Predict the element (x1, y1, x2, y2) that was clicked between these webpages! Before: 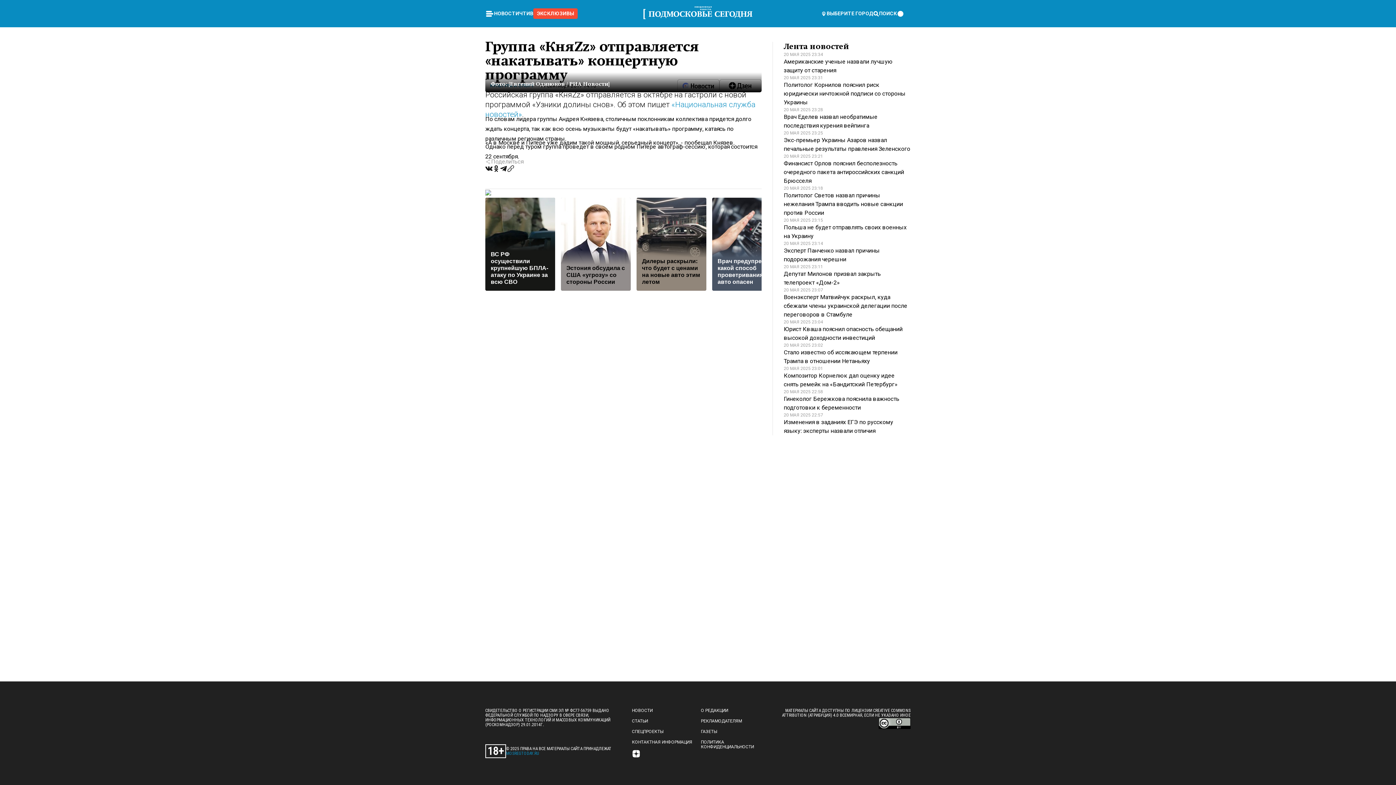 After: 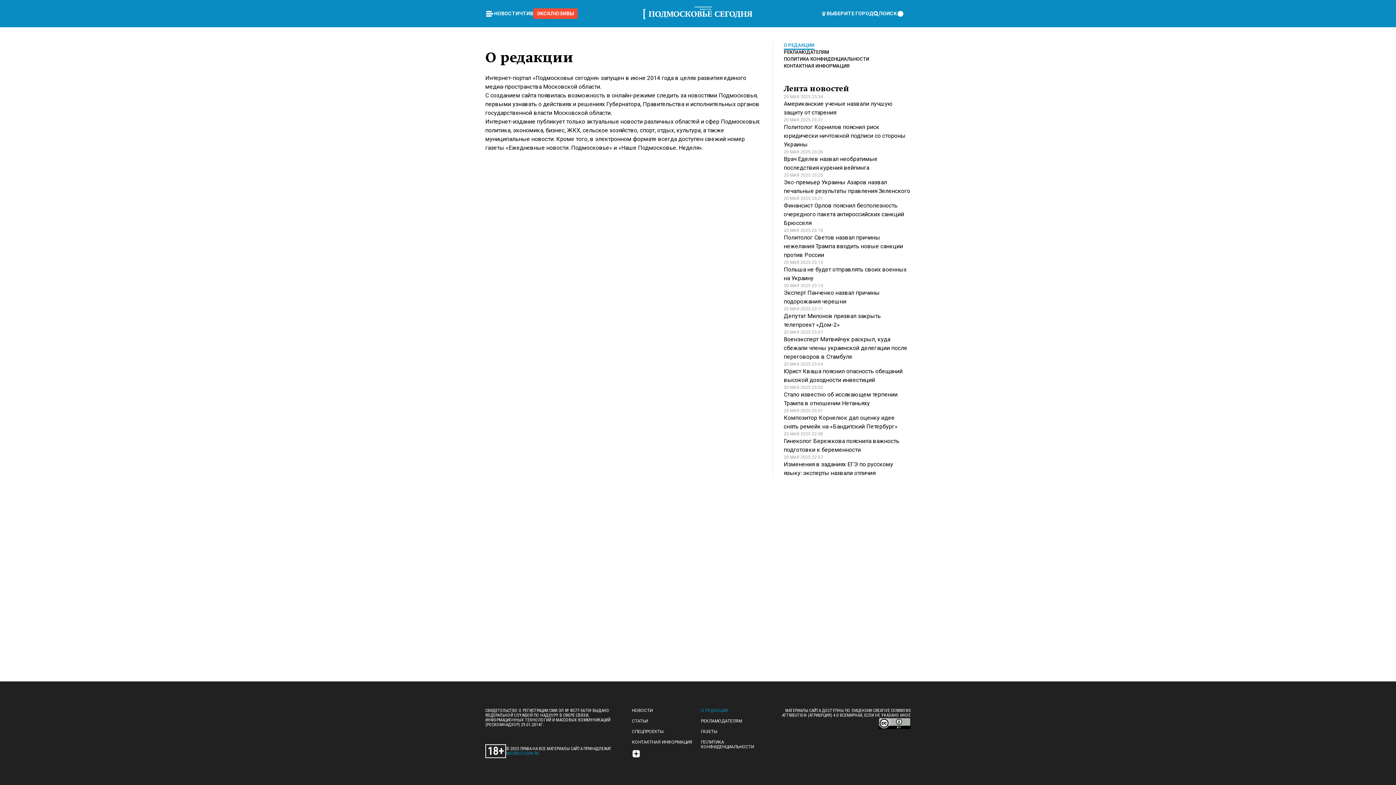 Action: bbox: (701, 708, 728, 713) label: О РЕДАКЦИИ